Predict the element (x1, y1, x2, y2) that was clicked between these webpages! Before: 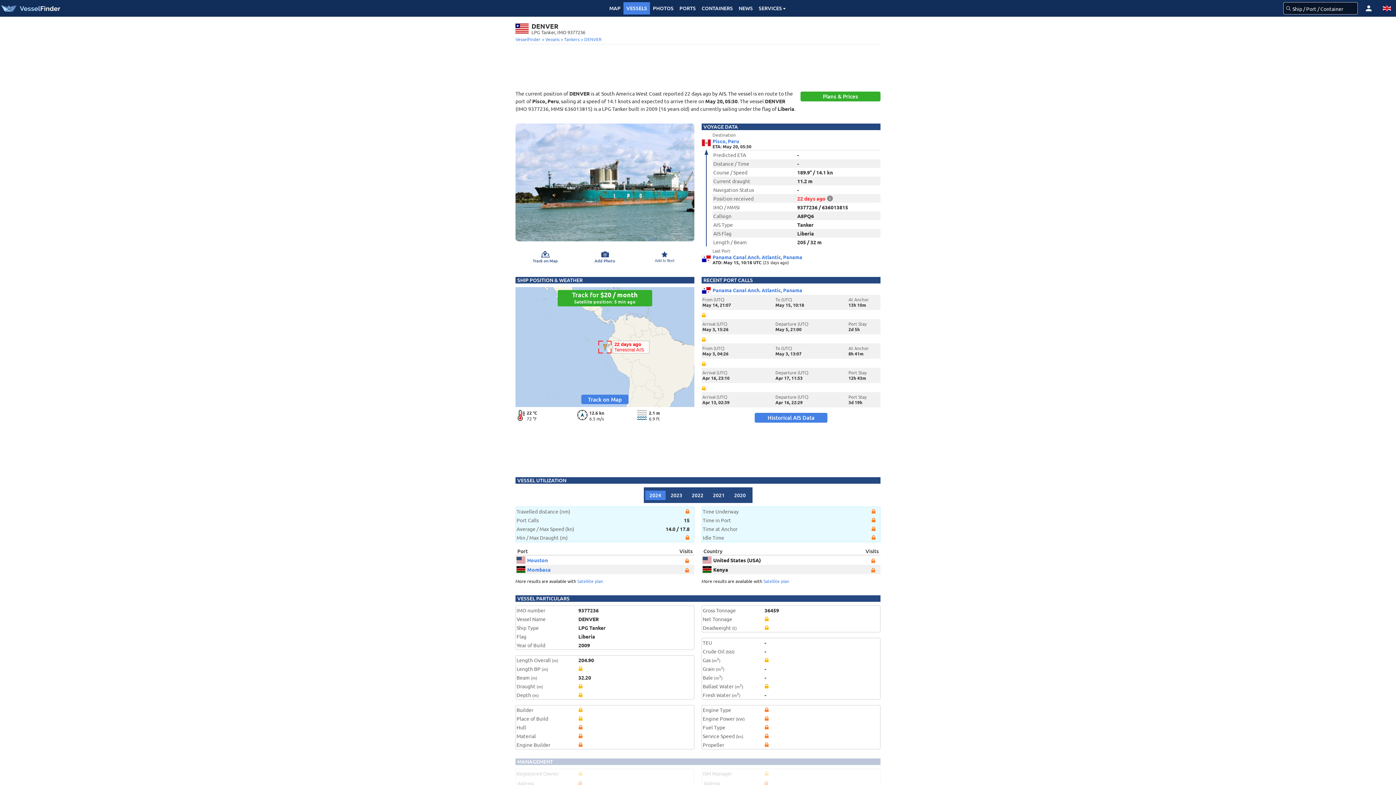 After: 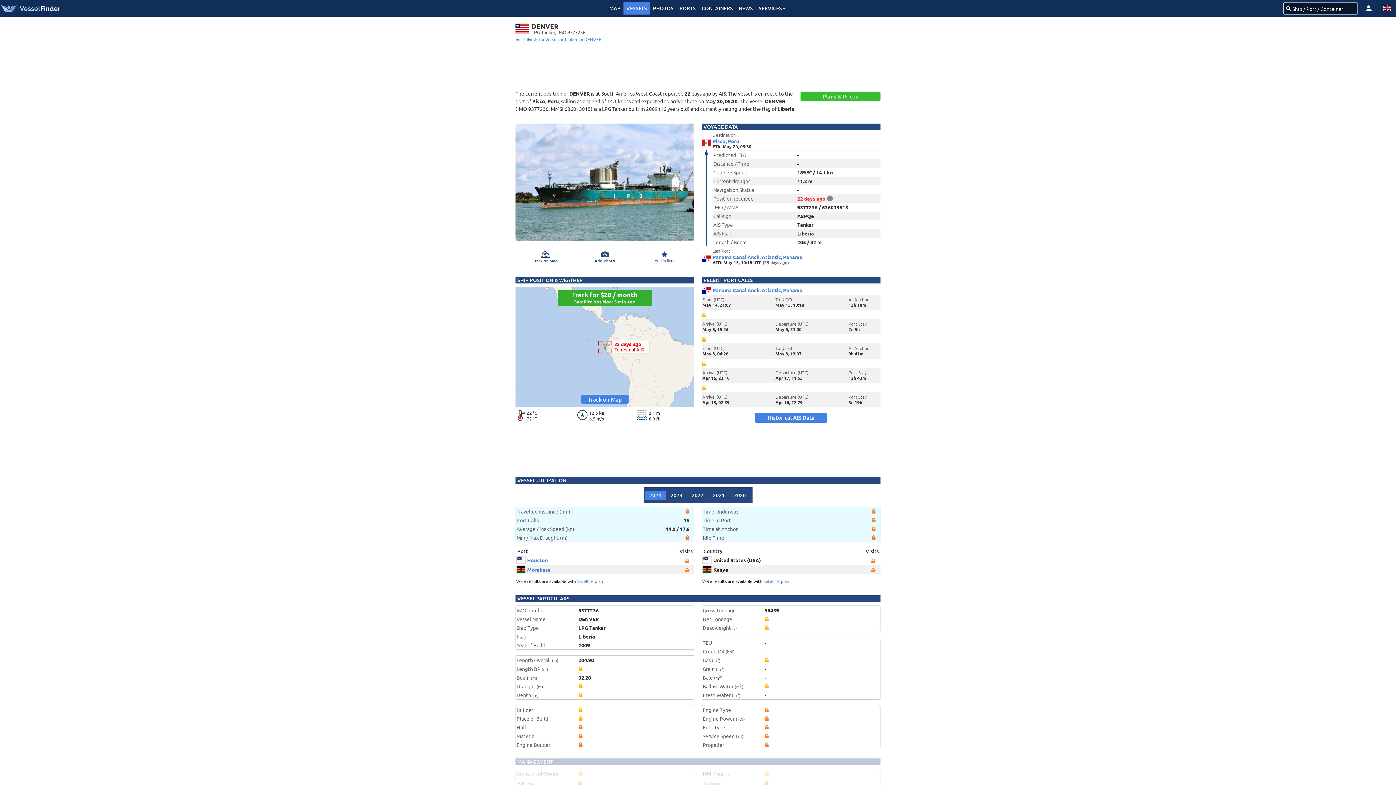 Action: bbox: (800, 91, 880, 101) label: Plans & Prices